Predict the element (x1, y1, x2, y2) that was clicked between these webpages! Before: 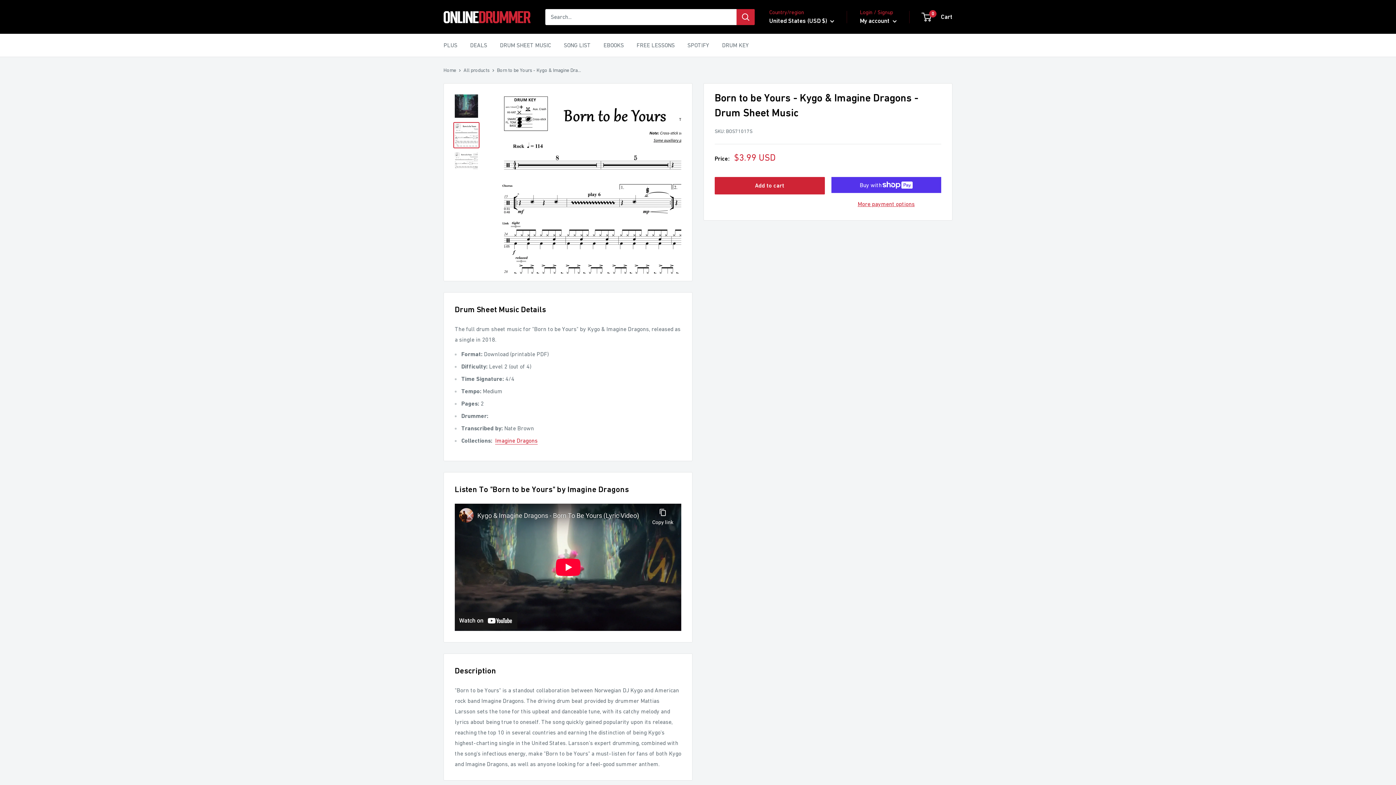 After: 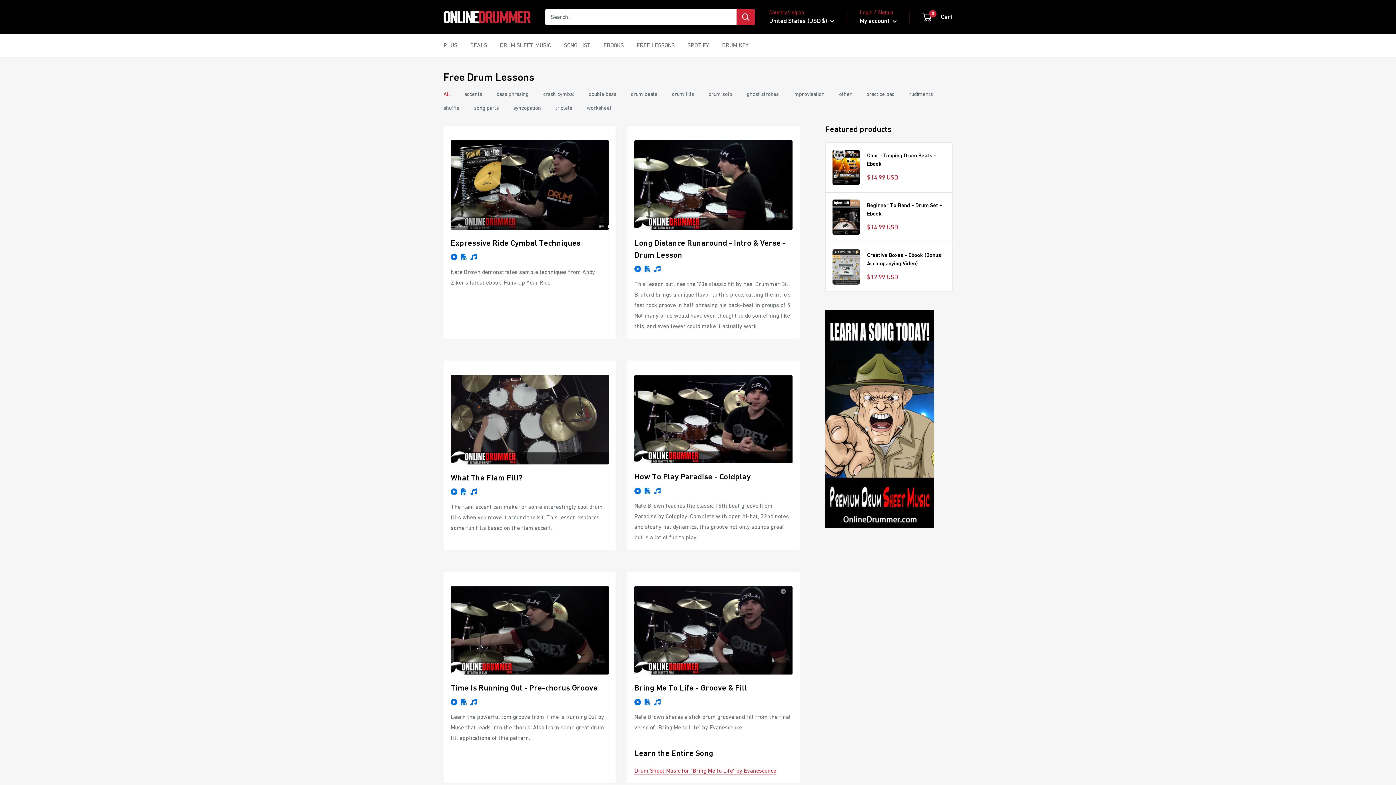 Action: bbox: (636, 40, 674, 50) label: FREE LESSONS